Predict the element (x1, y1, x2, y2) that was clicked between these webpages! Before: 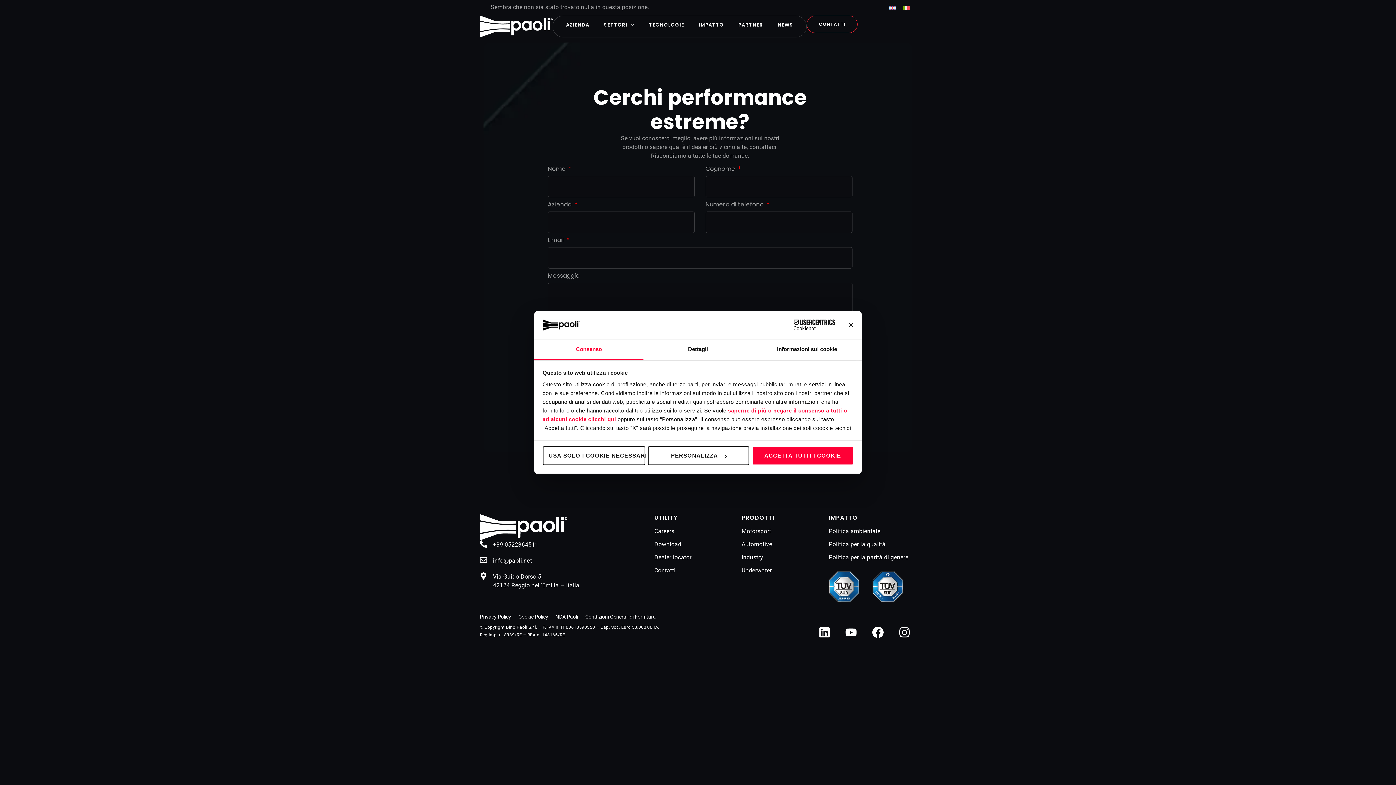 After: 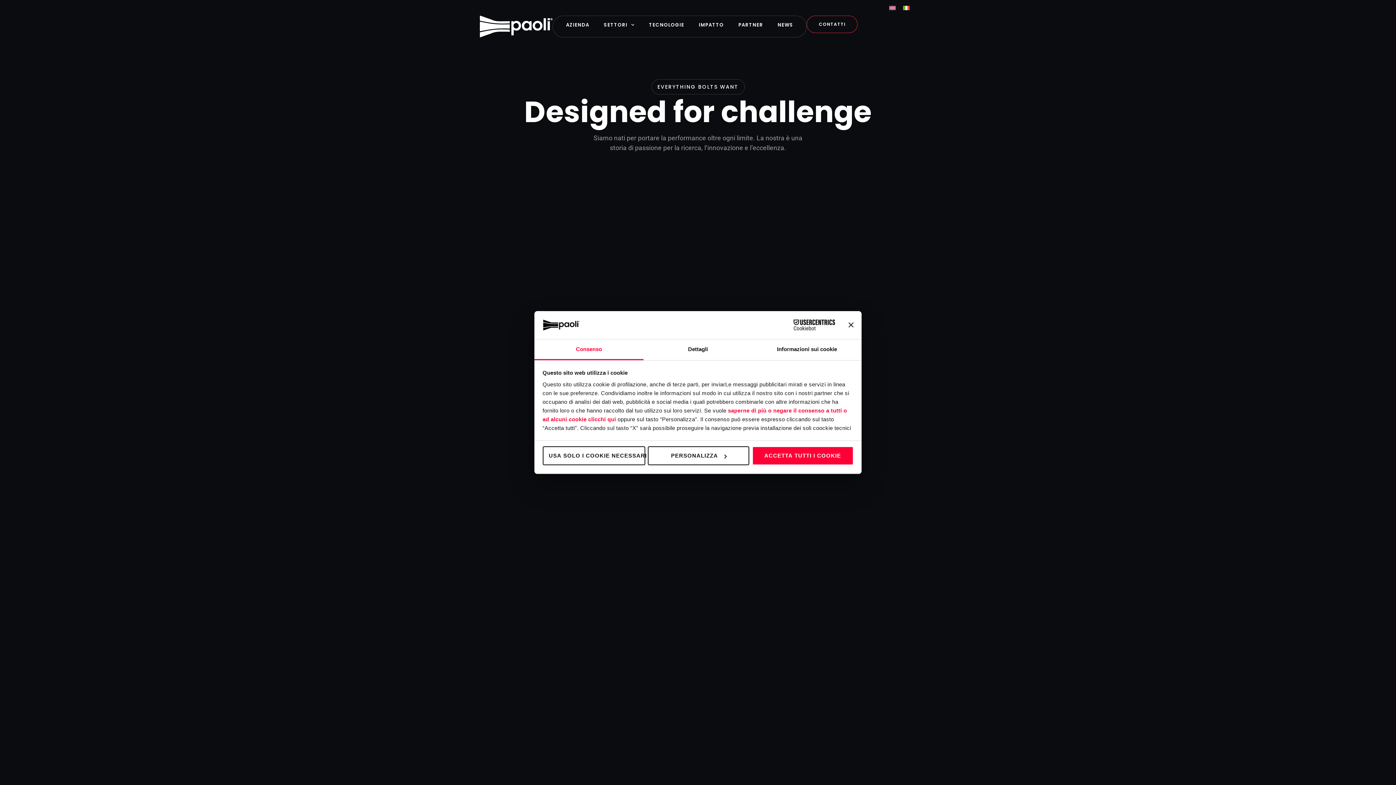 Action: bbox: (480, 514, 654, 540)